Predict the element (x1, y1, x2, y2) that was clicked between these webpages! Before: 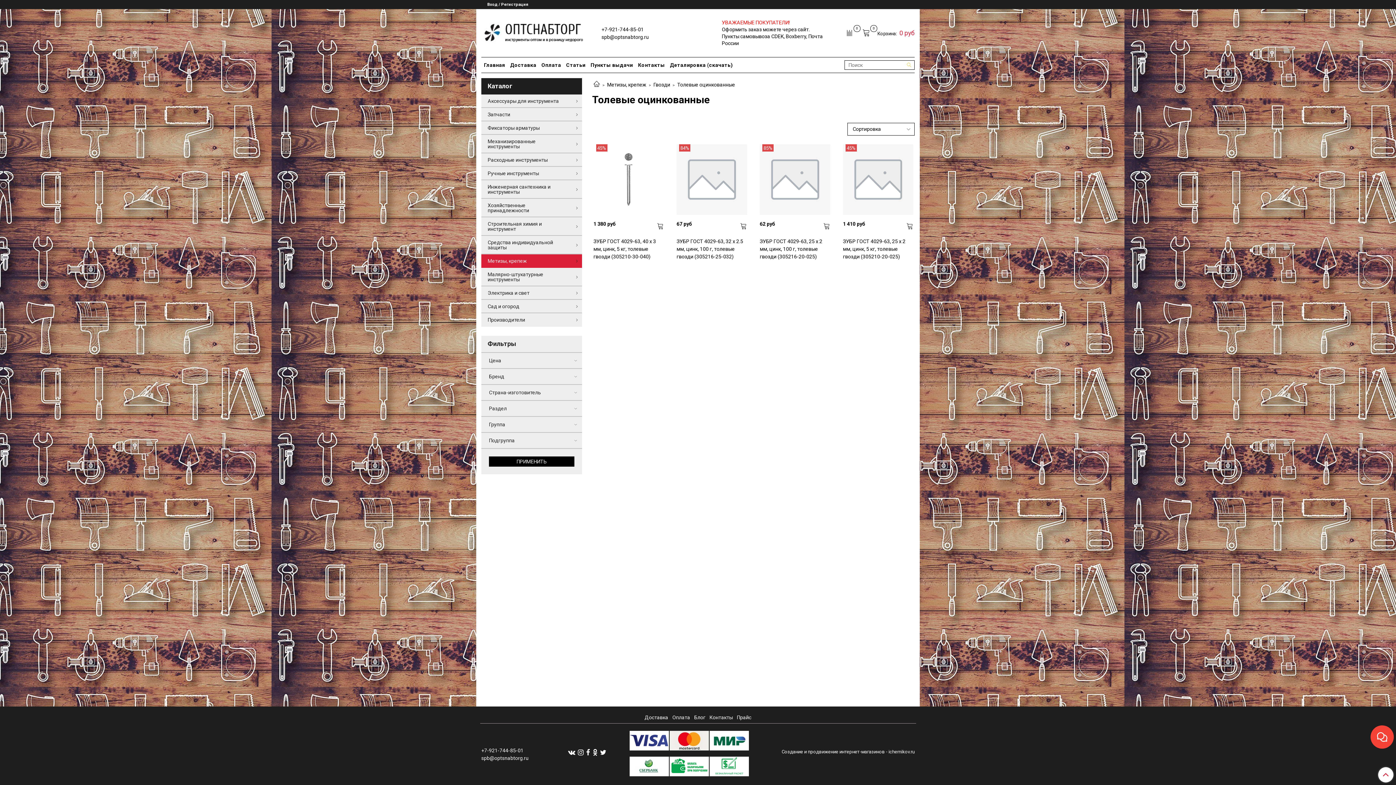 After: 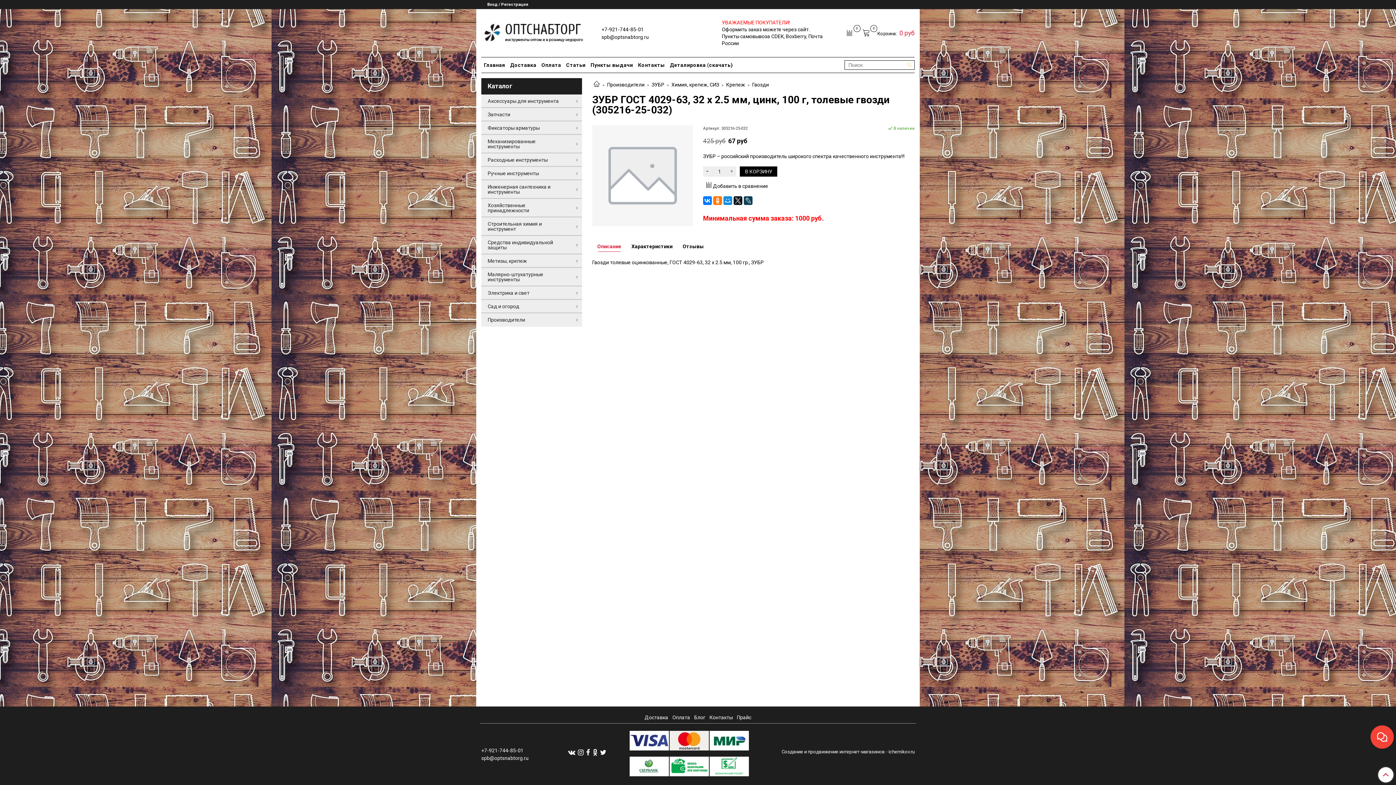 Action: bbox: (676, 237, 747, 260) label: ЗУБР ГОСТ 4029-63, 32 x 2.5 мм, цинк, 100 г, толевые гвозди (305216-25-032)